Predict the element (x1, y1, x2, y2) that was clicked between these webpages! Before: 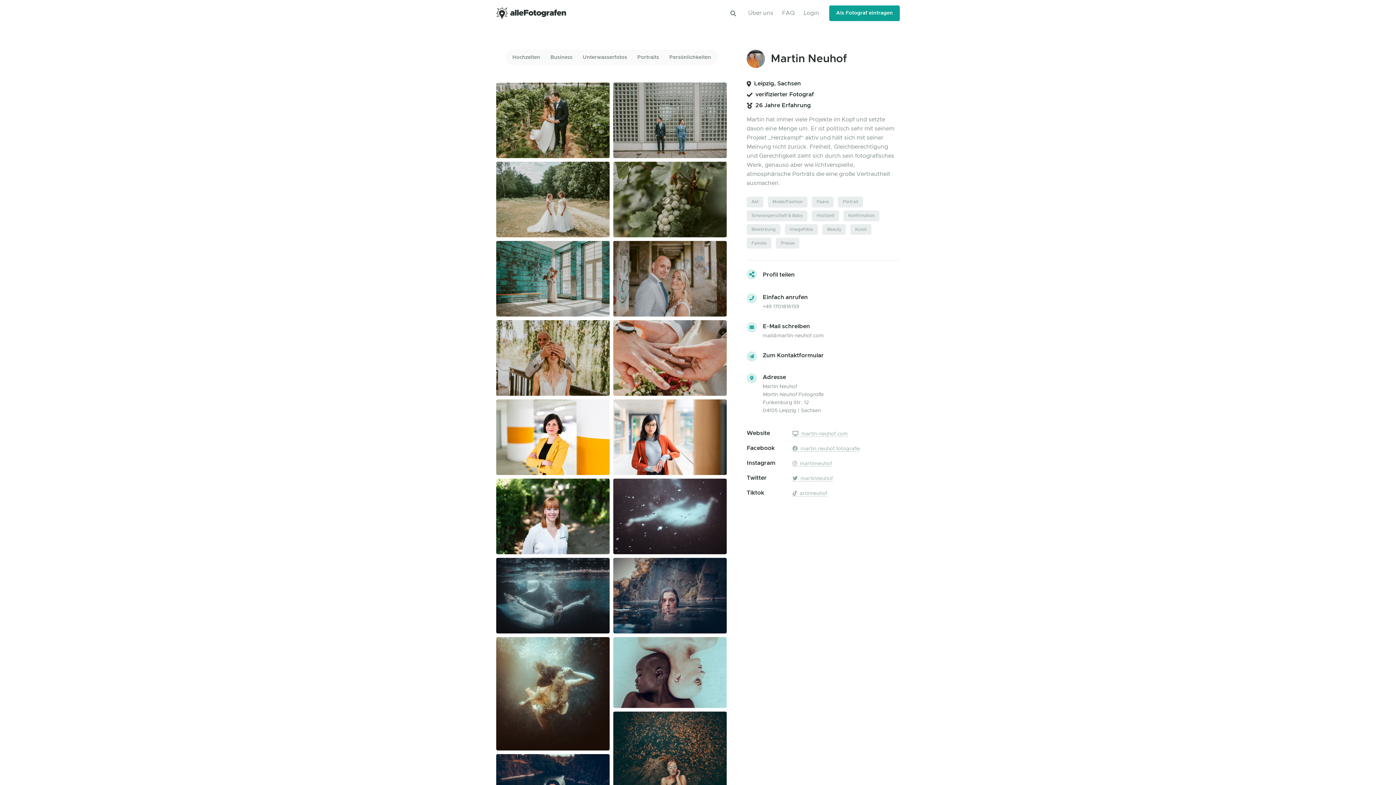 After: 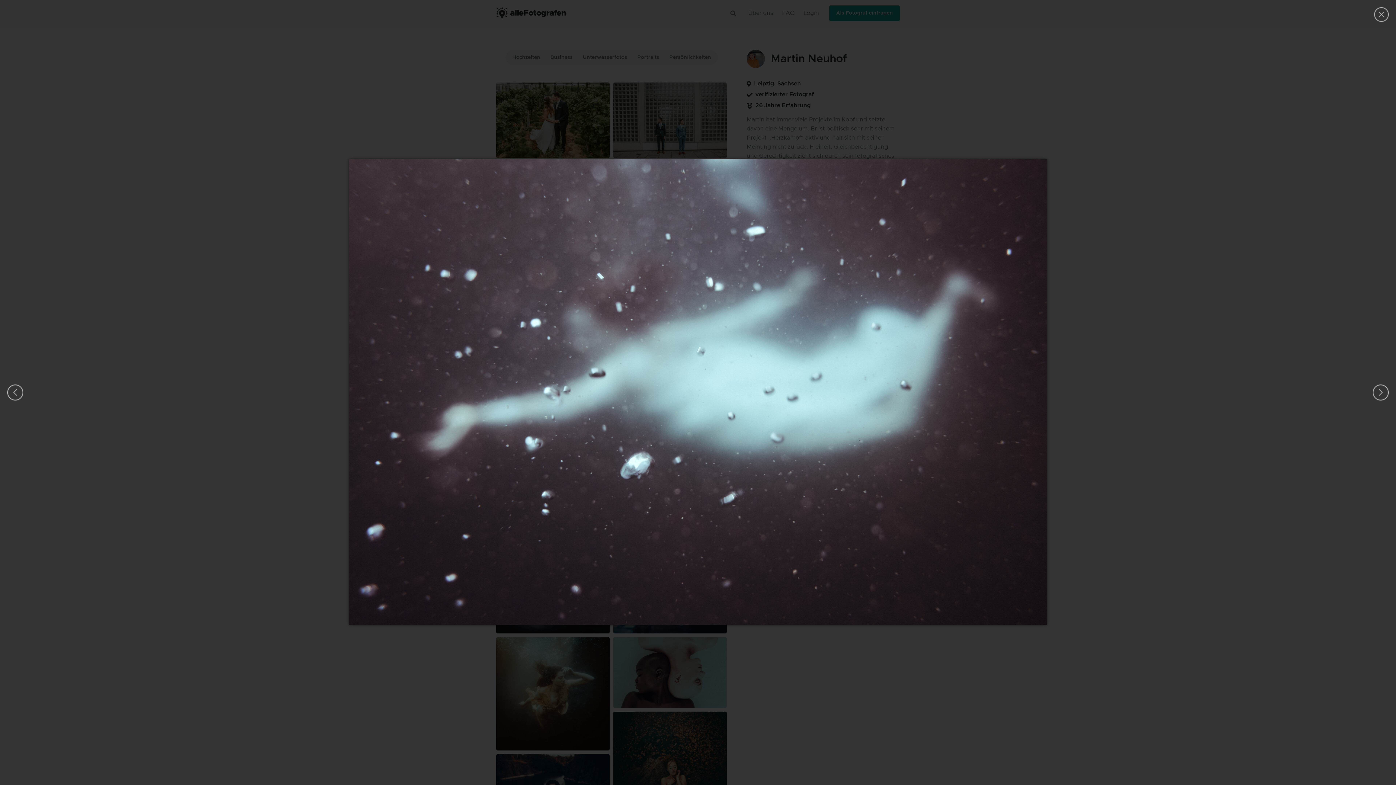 Action: label: Unterwasserfotos bbox: (613, 478, 726, 554)